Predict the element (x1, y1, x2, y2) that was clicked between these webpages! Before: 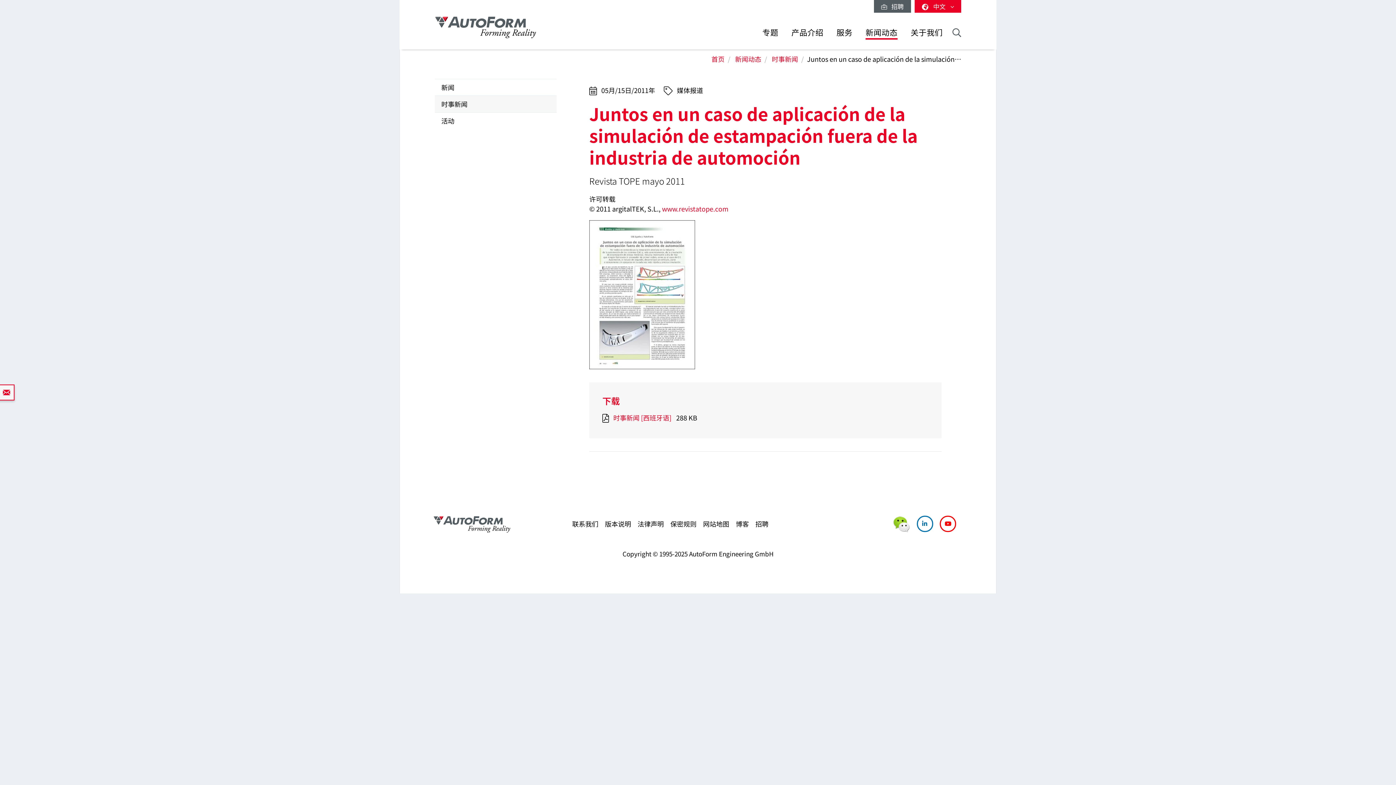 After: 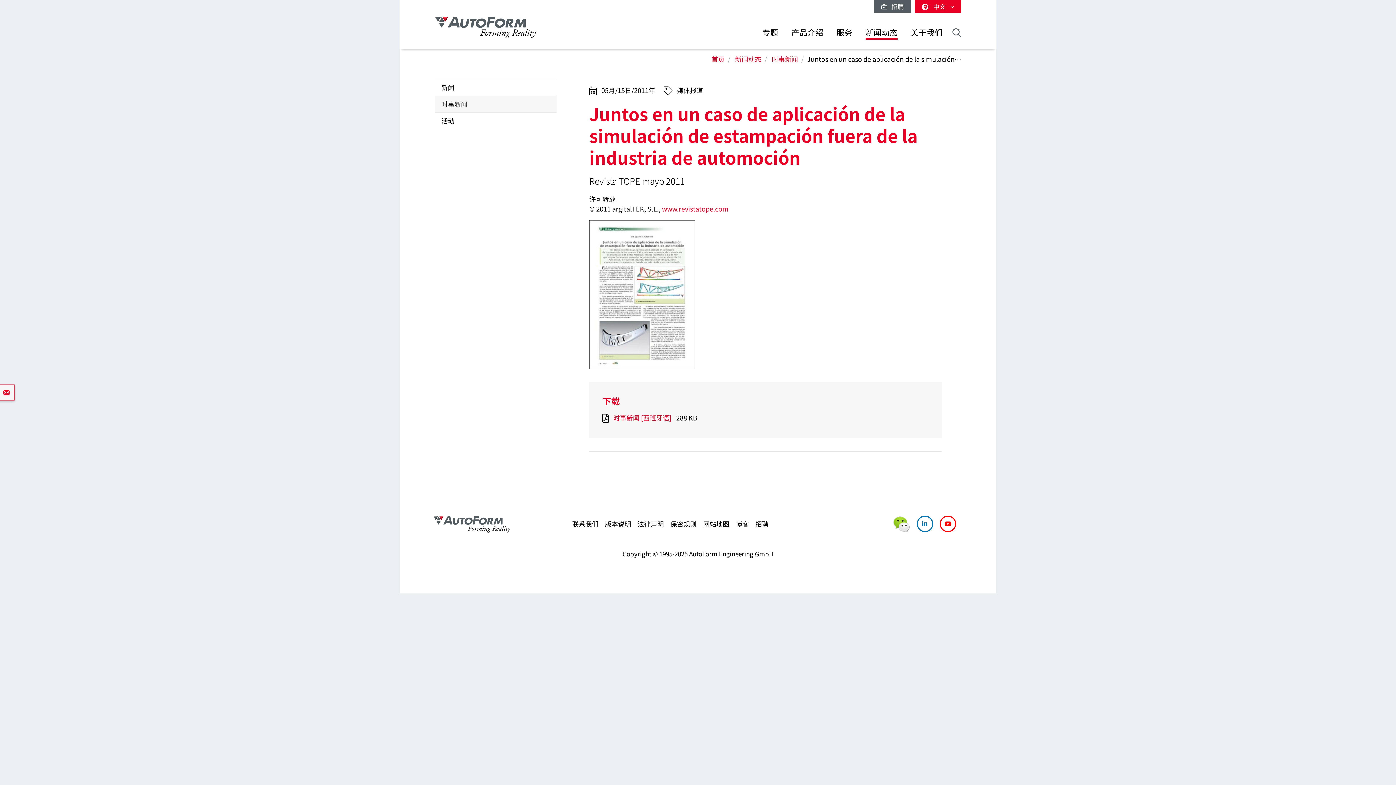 Action: label: 博客 bbox: (735, 519, 749, 528)